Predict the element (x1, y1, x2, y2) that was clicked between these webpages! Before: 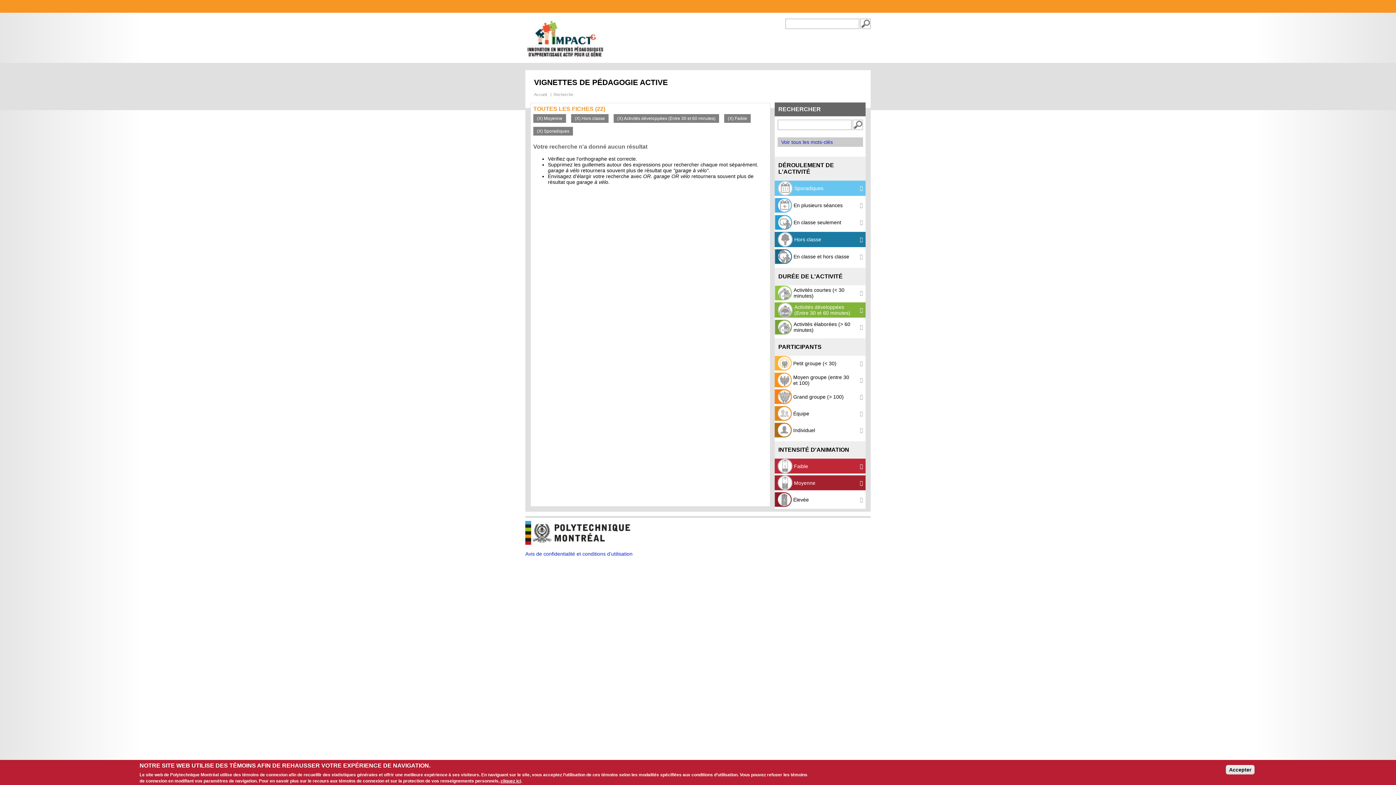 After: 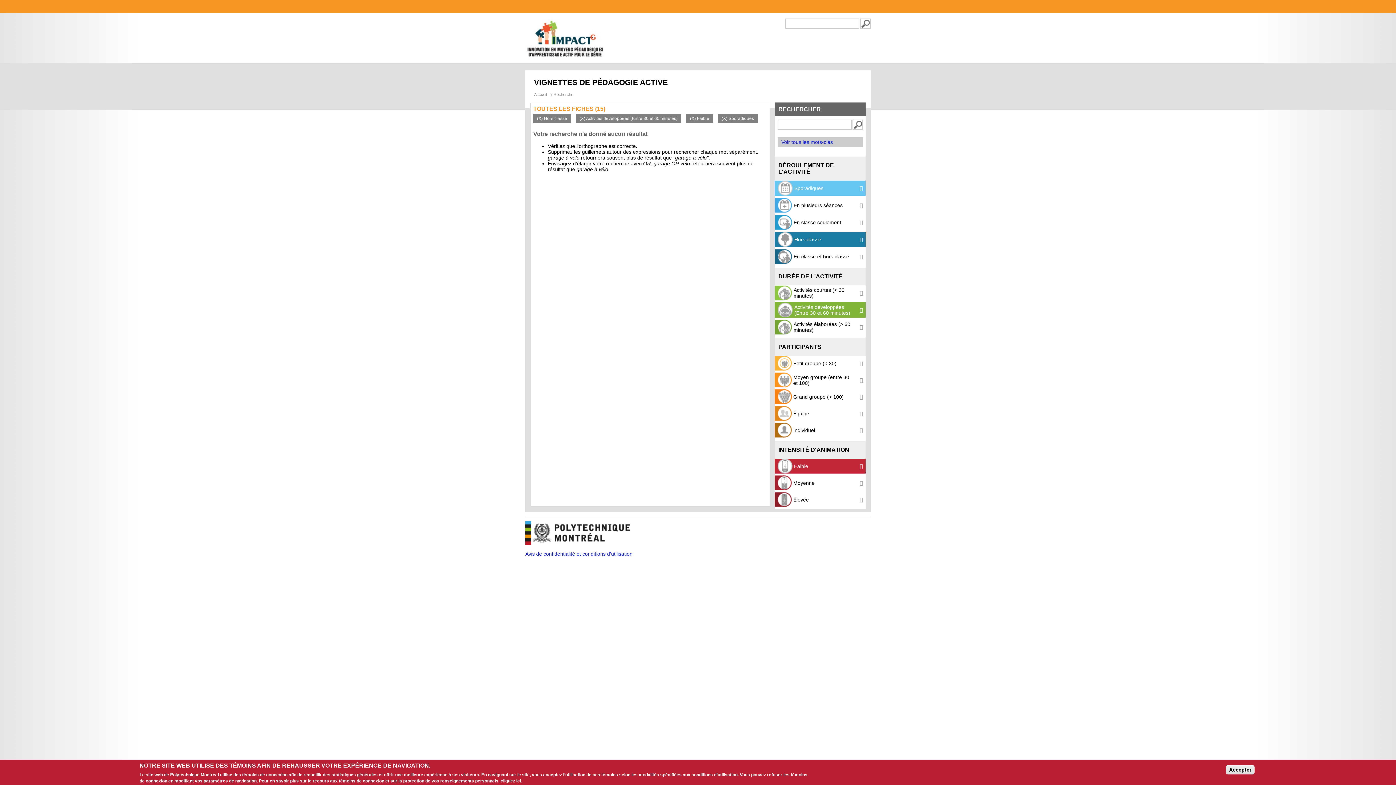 Action: bbox: (537, 116, 562, 121) label: (X) Moyenne